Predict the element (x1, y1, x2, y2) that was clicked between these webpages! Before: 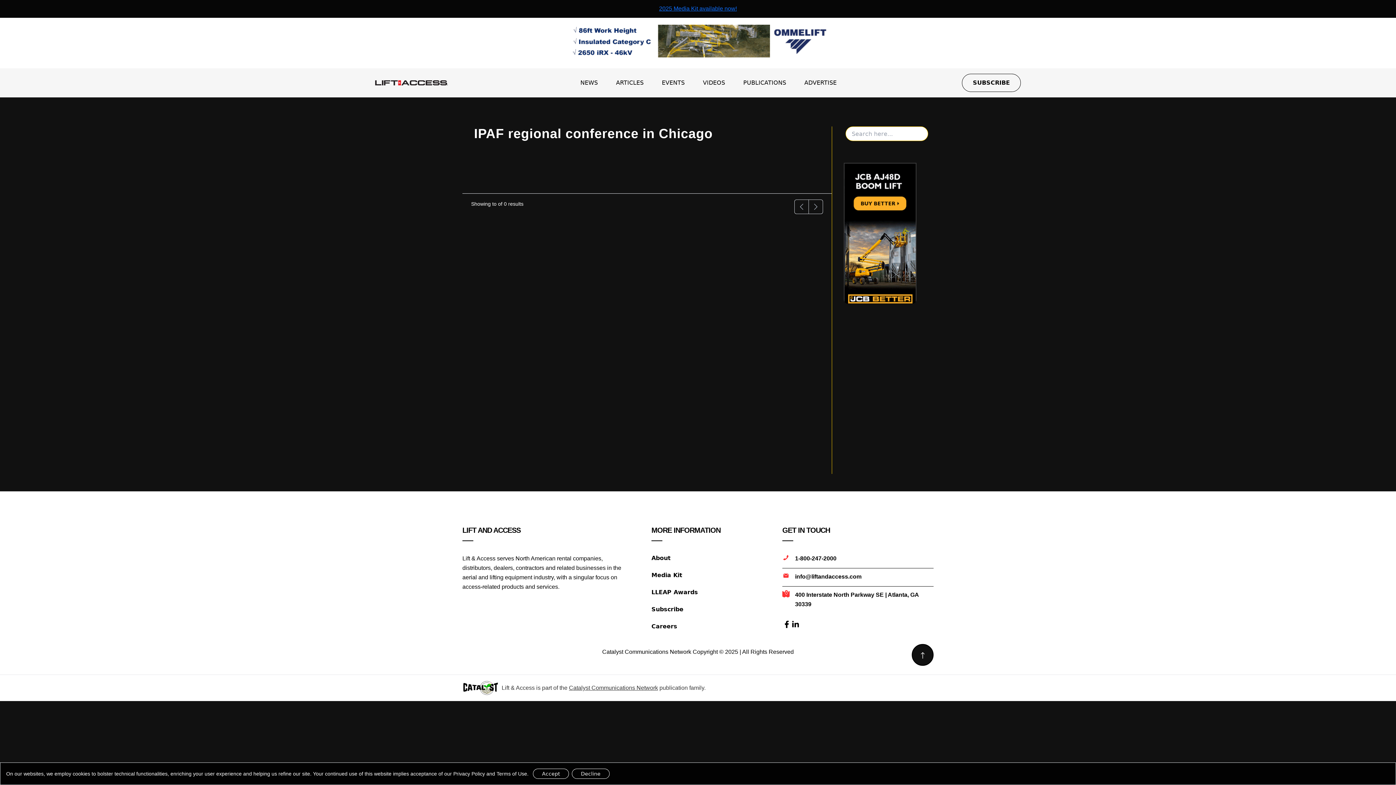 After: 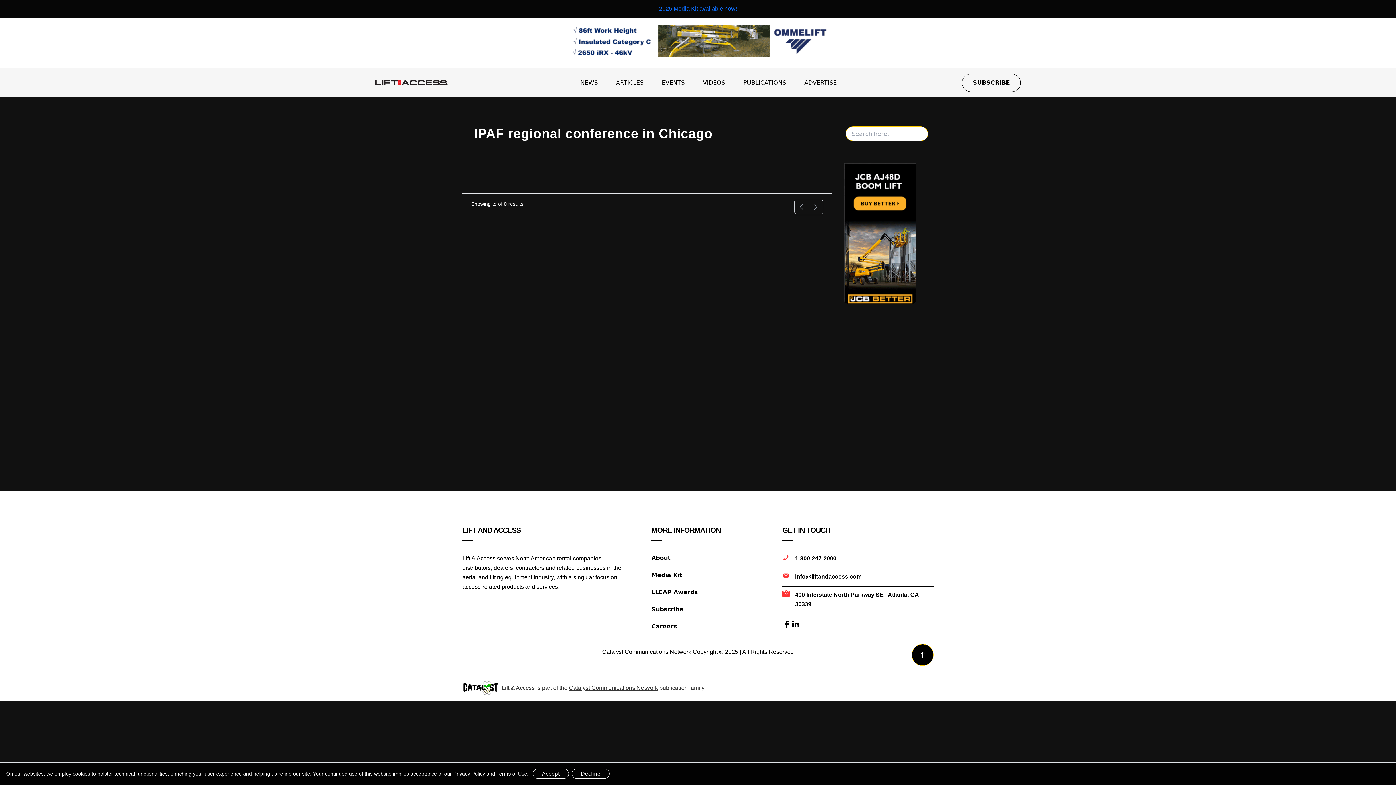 Action: bbox: (912, 644, 933, 666)